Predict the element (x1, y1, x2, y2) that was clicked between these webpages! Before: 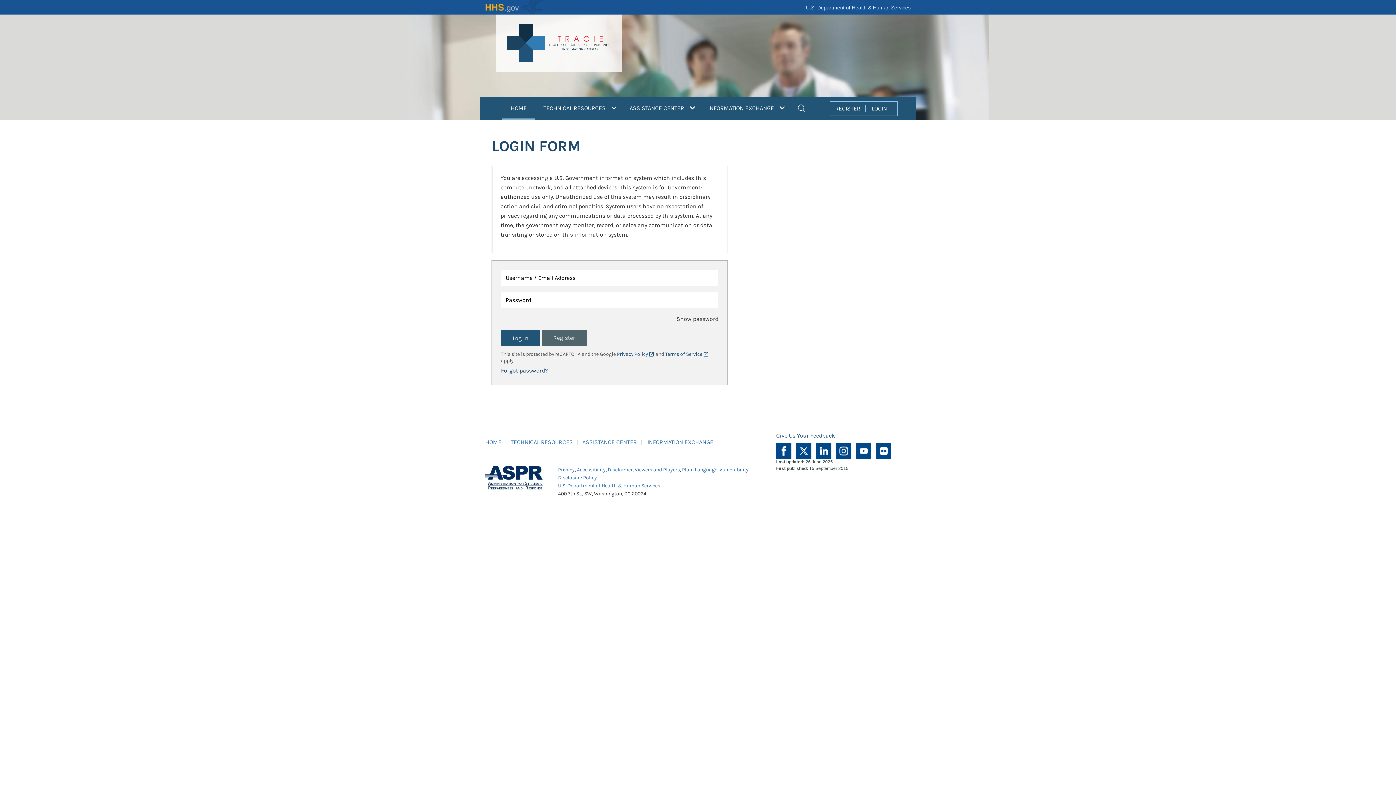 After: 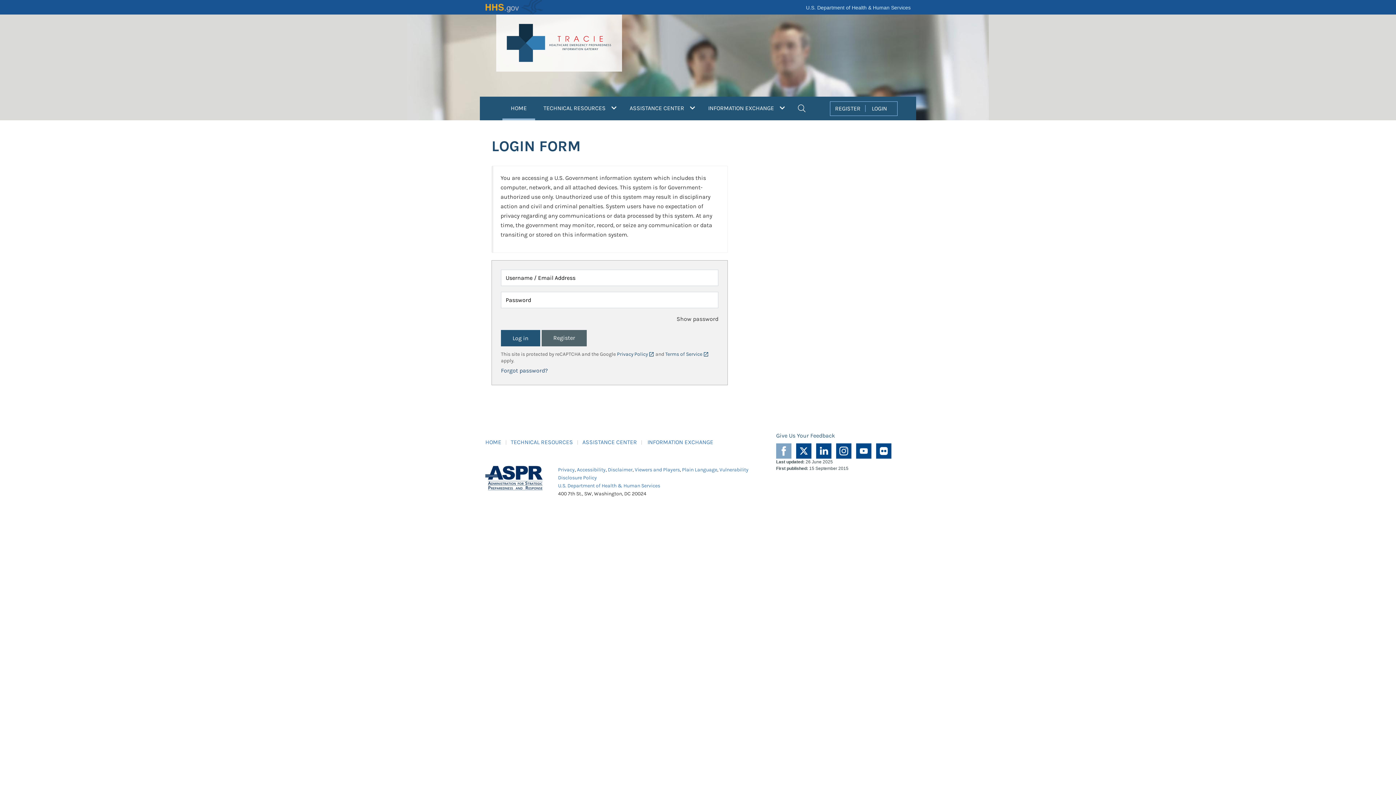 Action: bbox: (776, 447, 791, 453)